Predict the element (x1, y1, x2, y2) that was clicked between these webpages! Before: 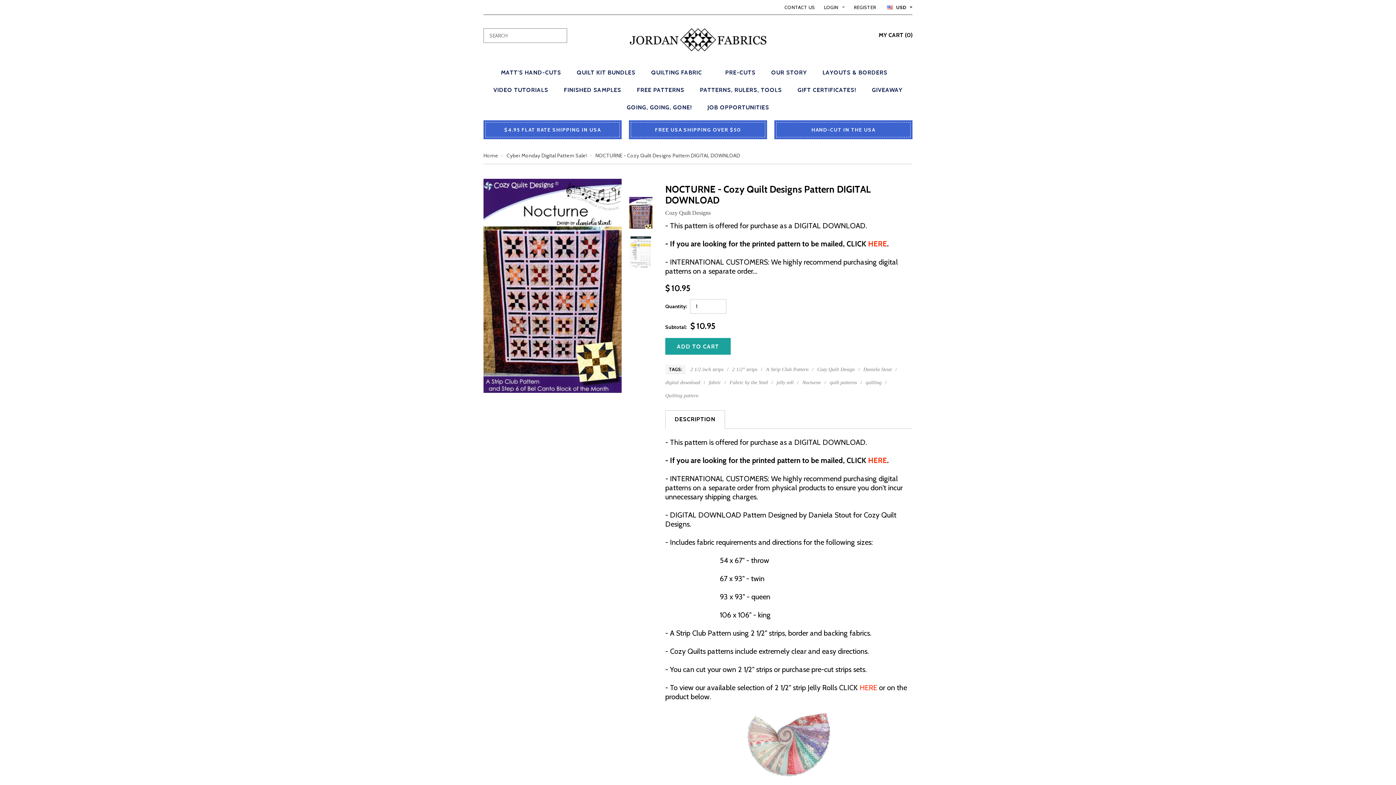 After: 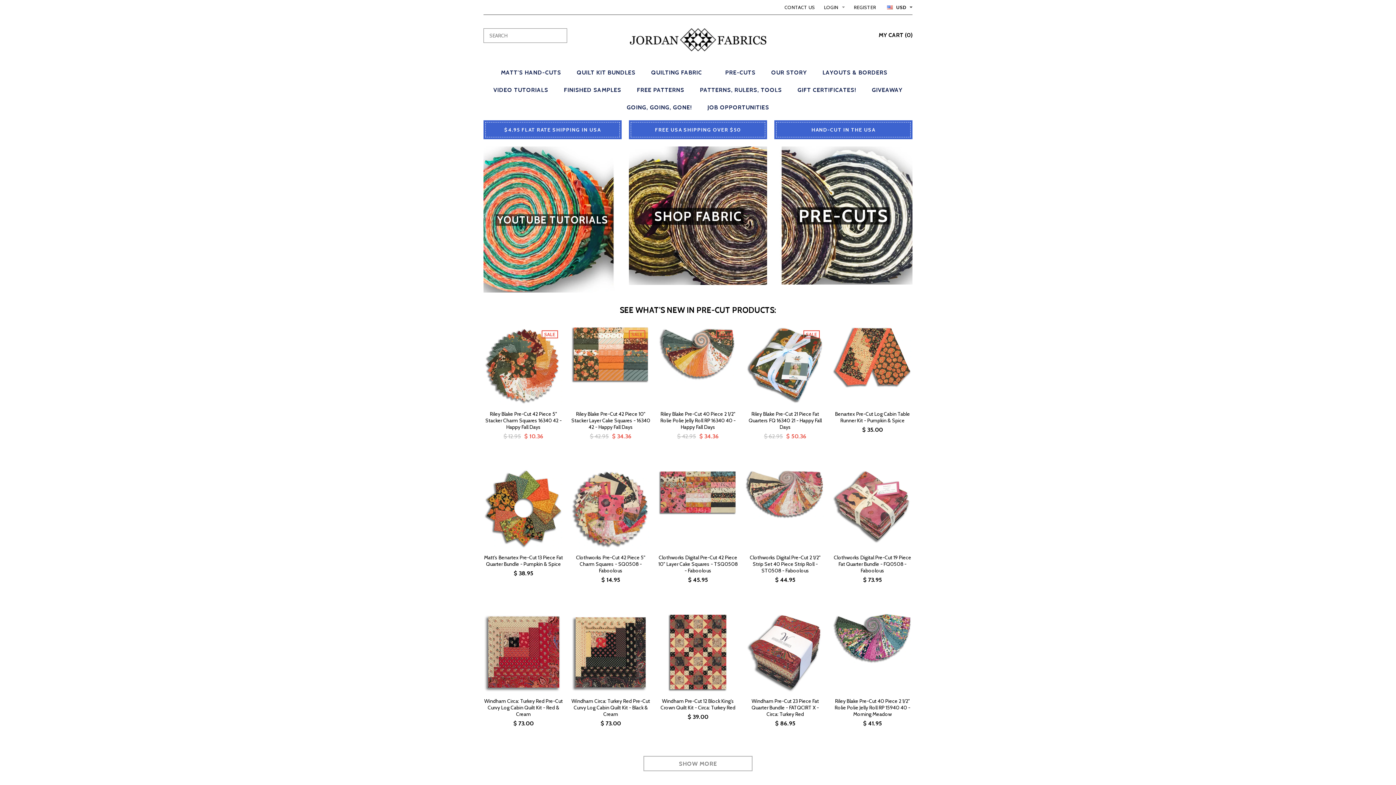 Action: bbox: (629, 31, 767, 45)